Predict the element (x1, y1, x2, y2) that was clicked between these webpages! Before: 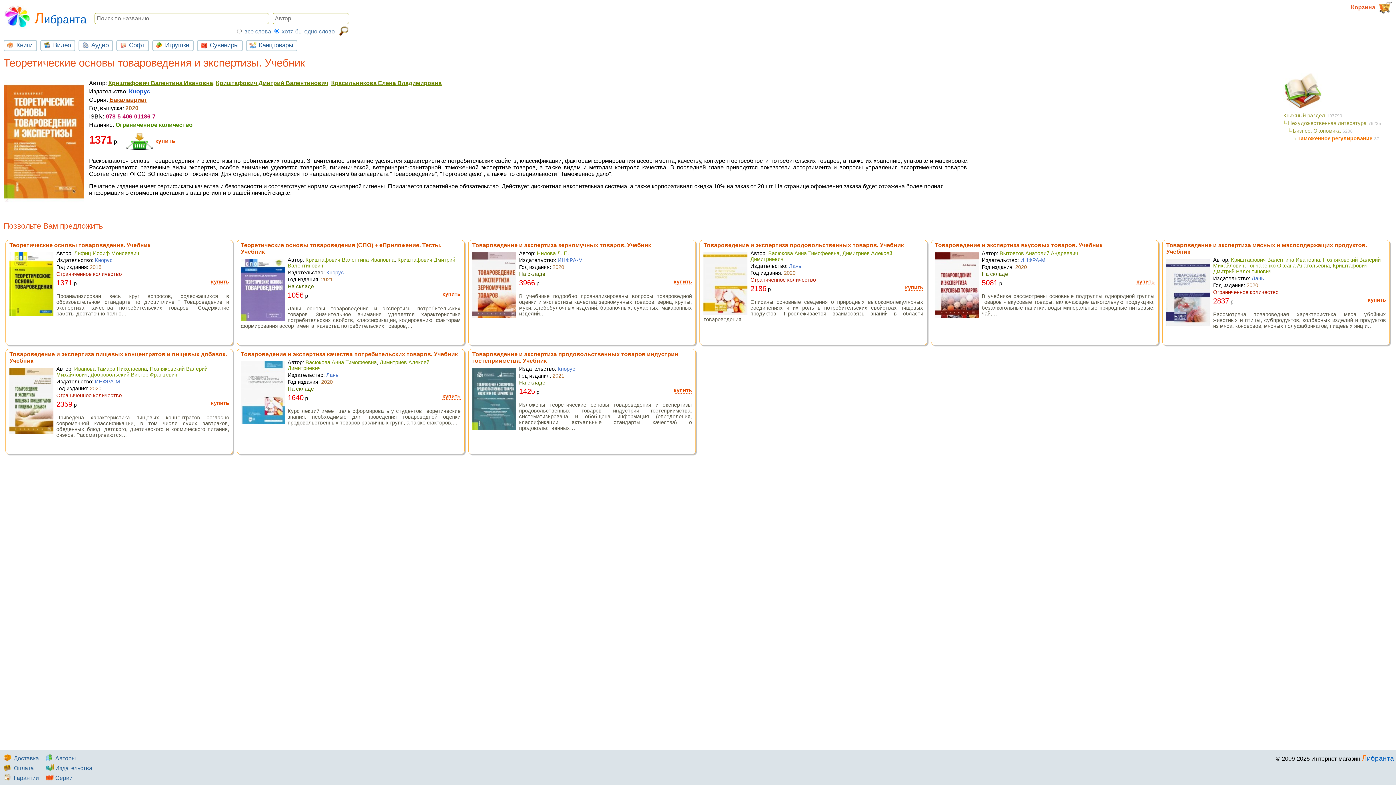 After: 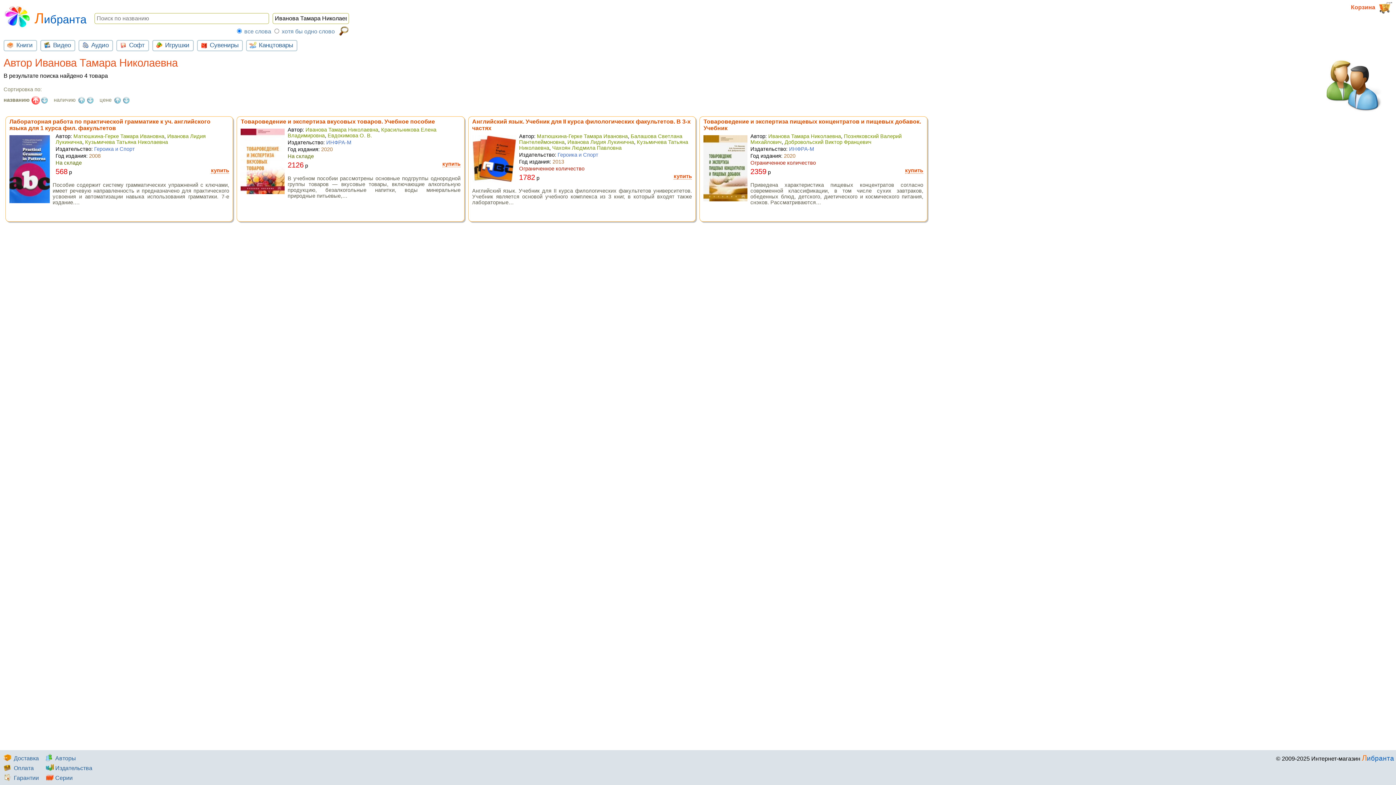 Action: label: Иванова Тамара Николаевна bbox: (74, 366, 146, 372)